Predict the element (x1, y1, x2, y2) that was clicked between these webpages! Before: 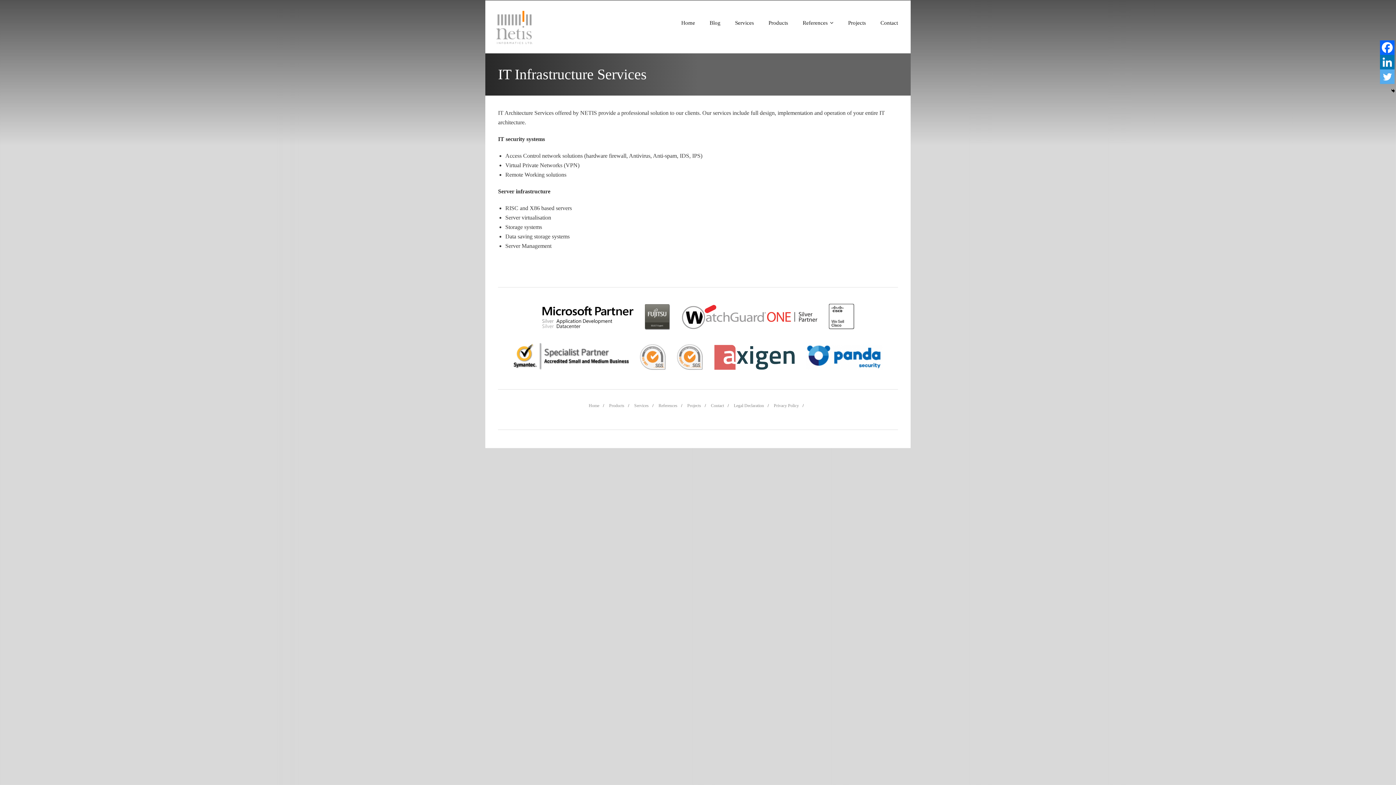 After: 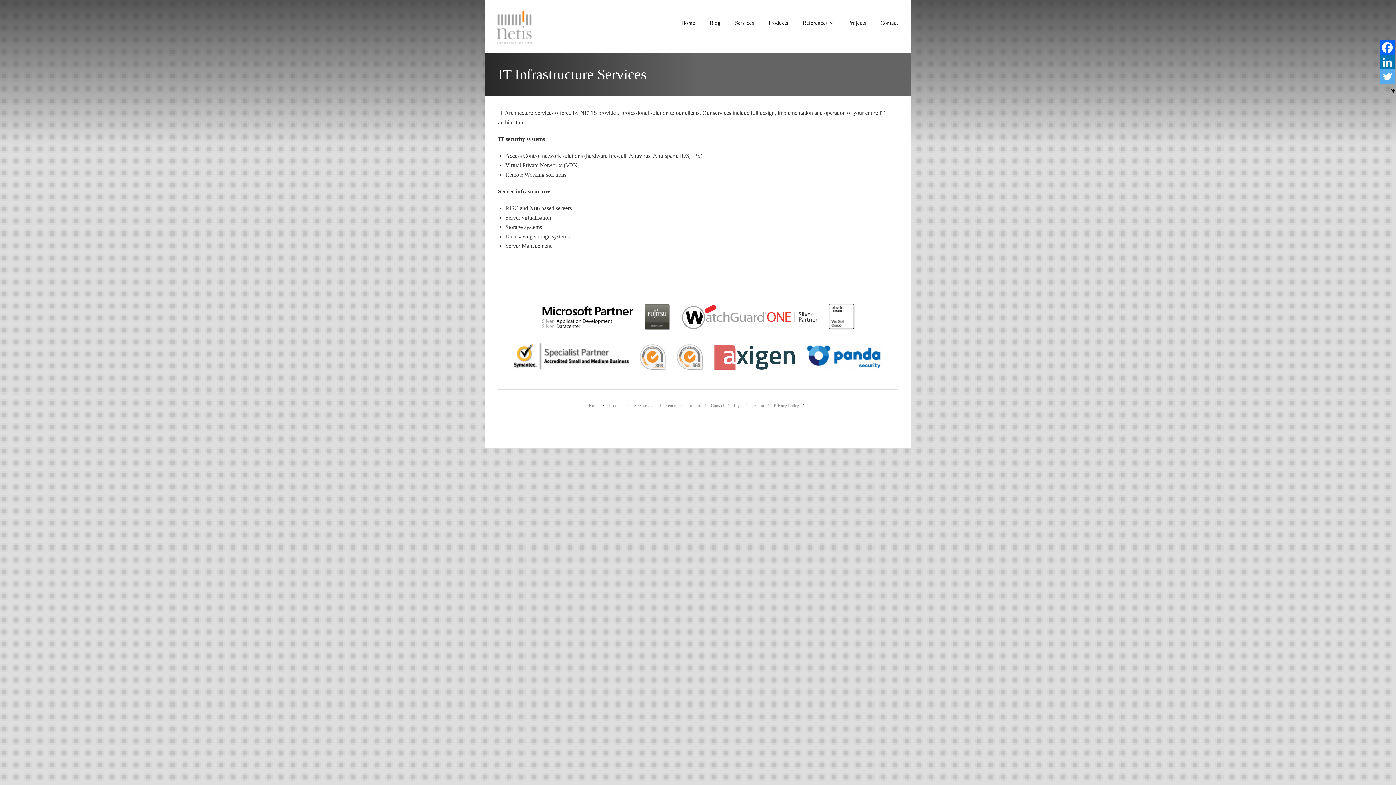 Action: bbox: (1380, 69, 1394, 84) label: Twitter